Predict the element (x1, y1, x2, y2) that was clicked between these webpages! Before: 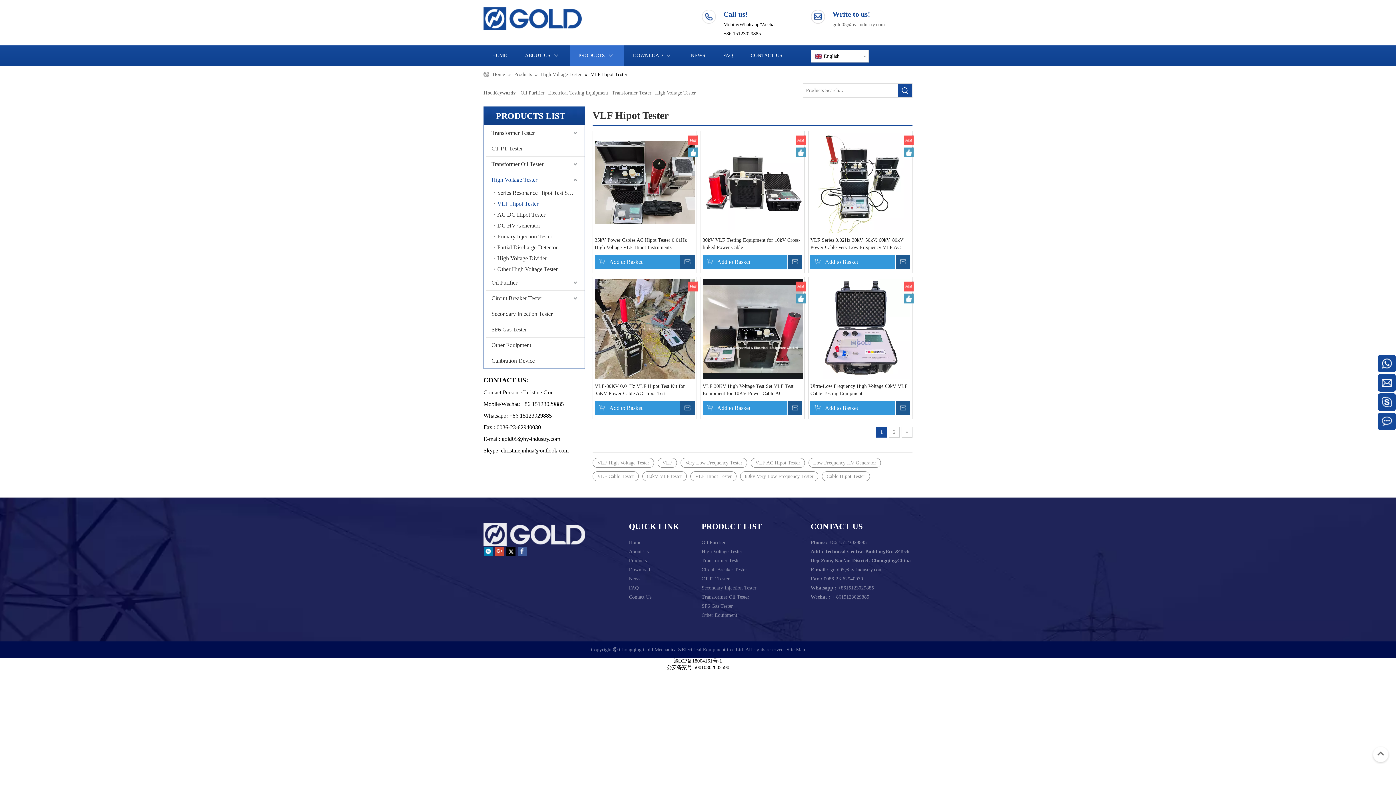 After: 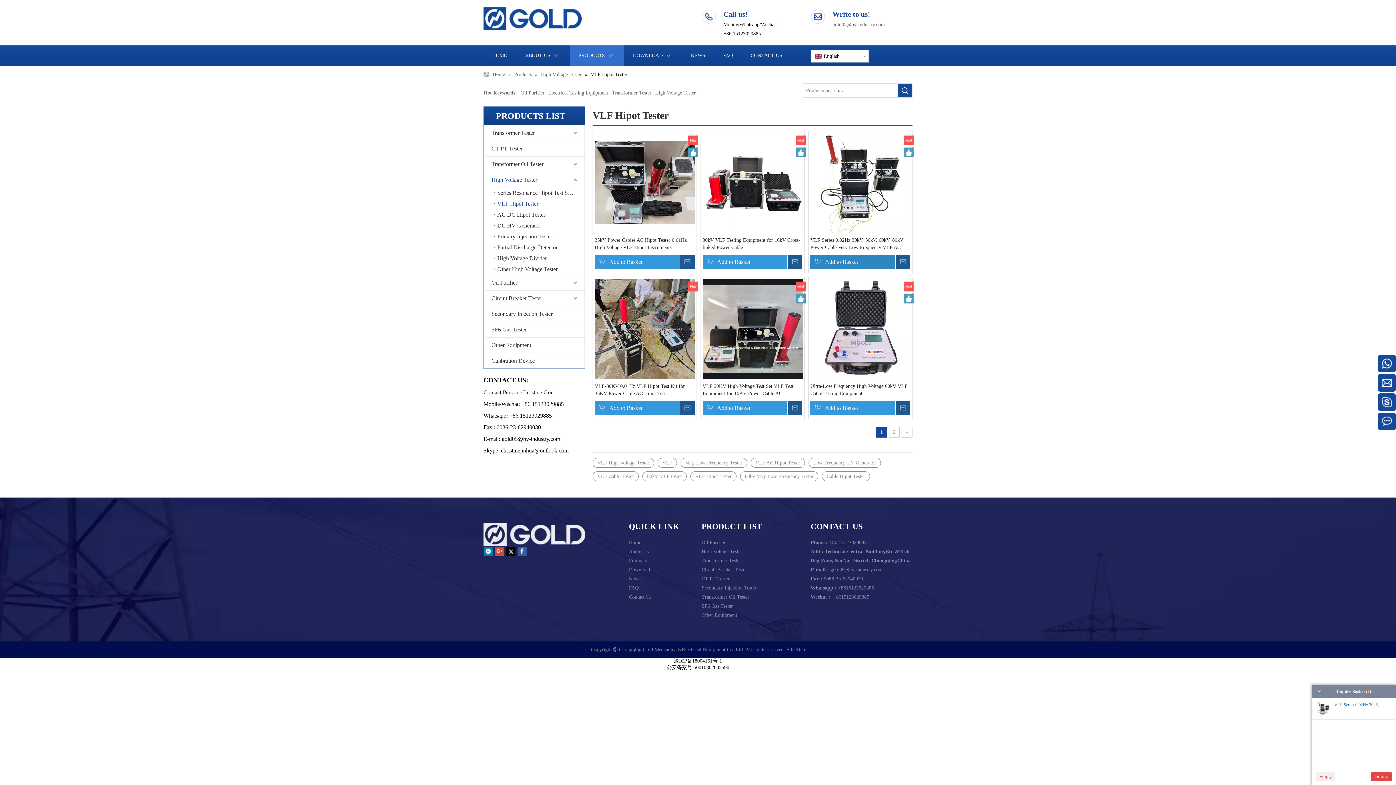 Action: bbox: (810, 254, 910, 269) label: Add to Basket